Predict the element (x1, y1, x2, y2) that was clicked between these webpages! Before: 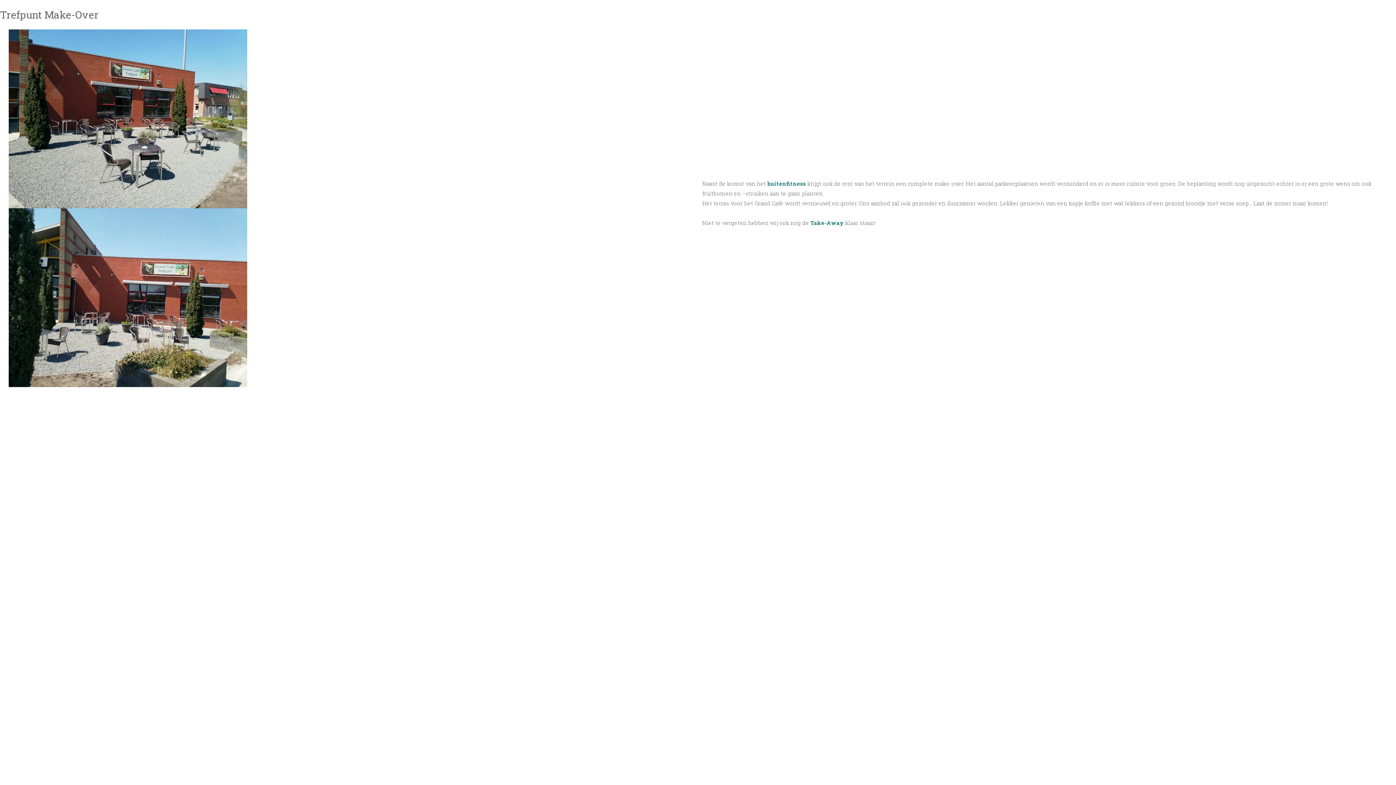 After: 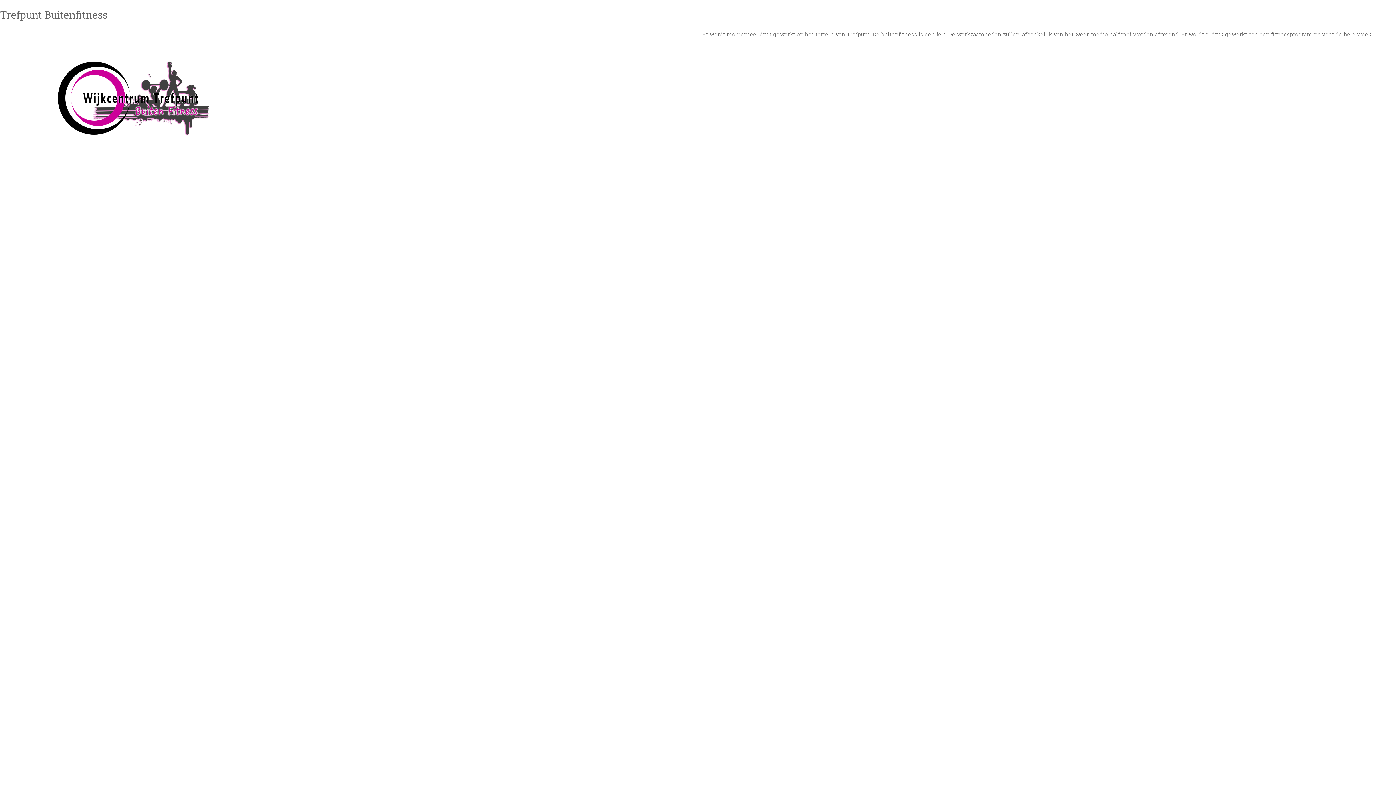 Action: label: buitenfitness  bbox: (767, 179, 807, 187)